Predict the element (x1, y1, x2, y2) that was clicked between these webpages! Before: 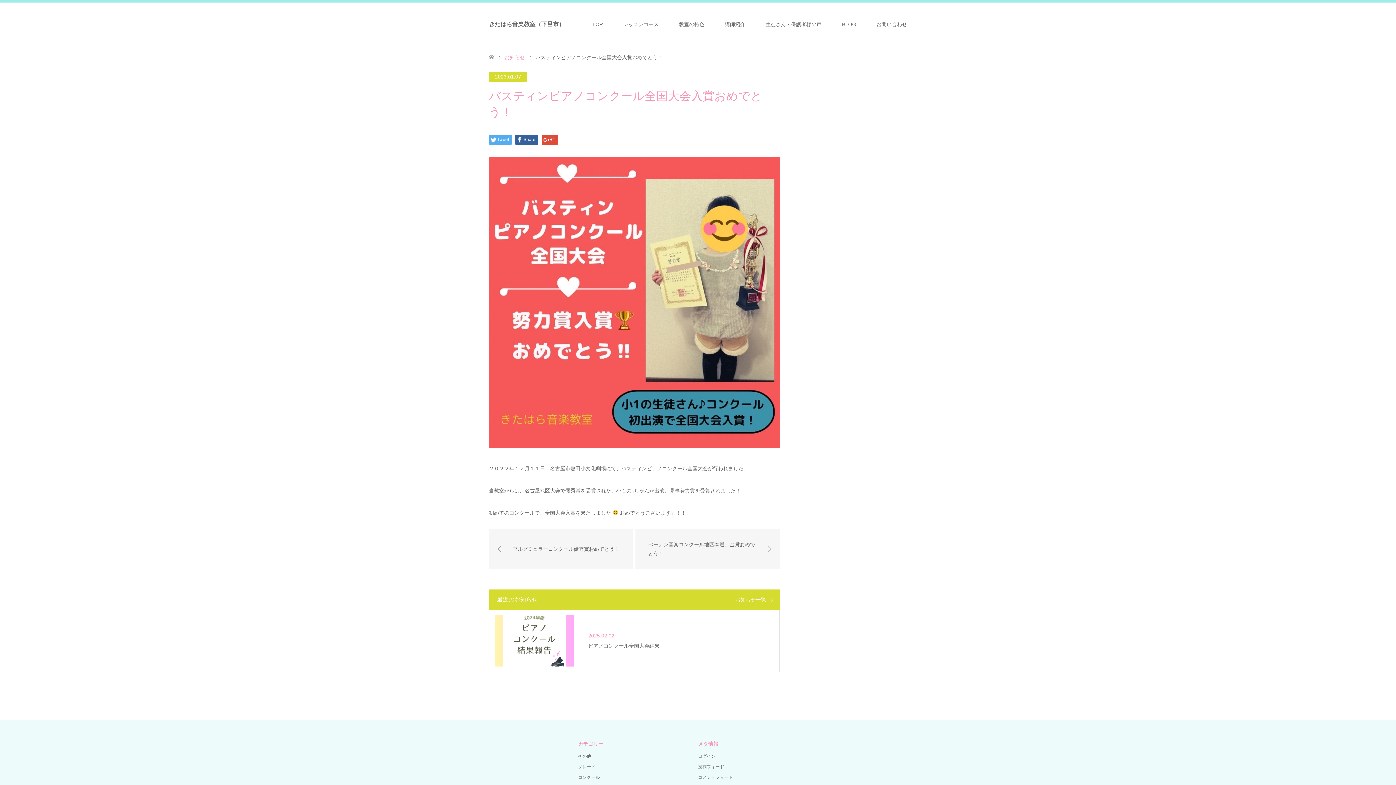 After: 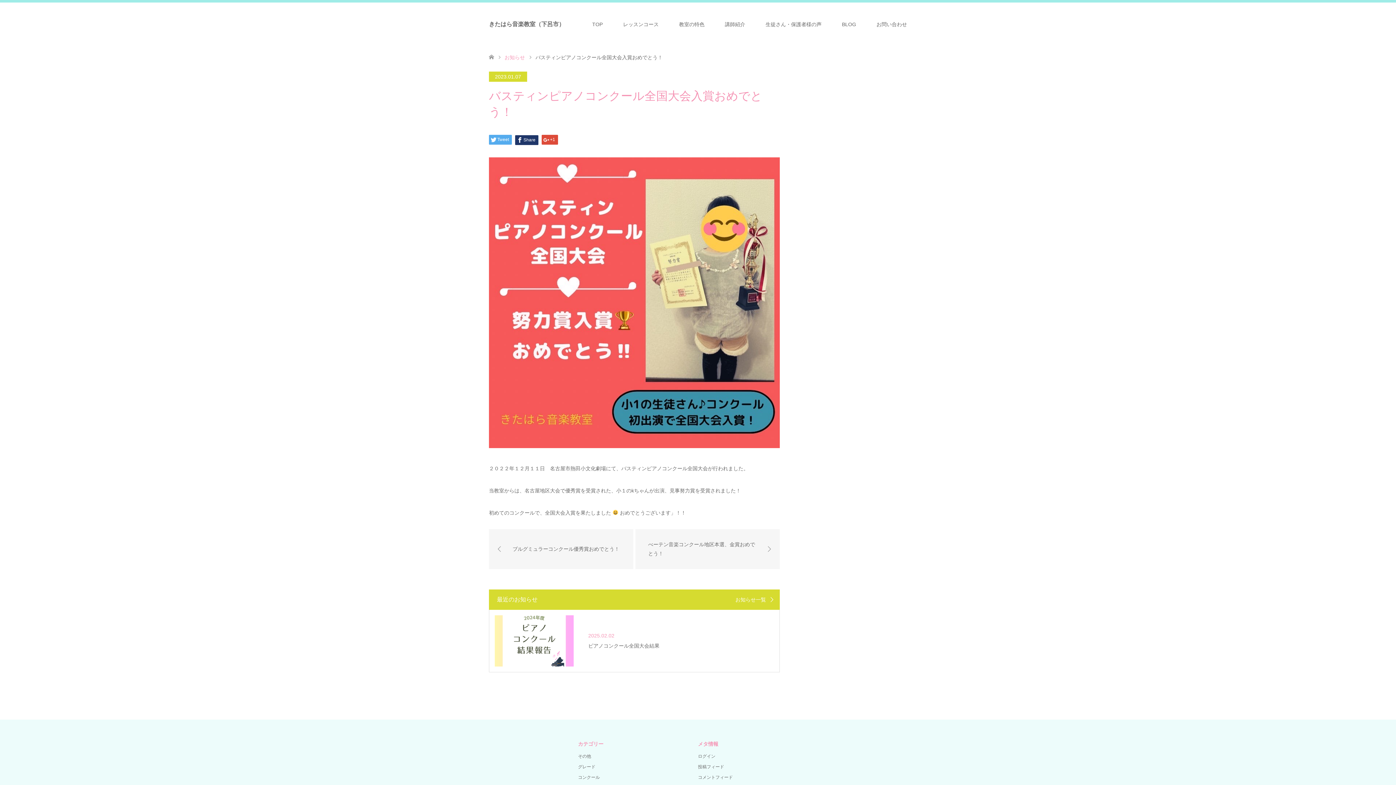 Action: bbox: (515, 134, 538, 144) label: Share